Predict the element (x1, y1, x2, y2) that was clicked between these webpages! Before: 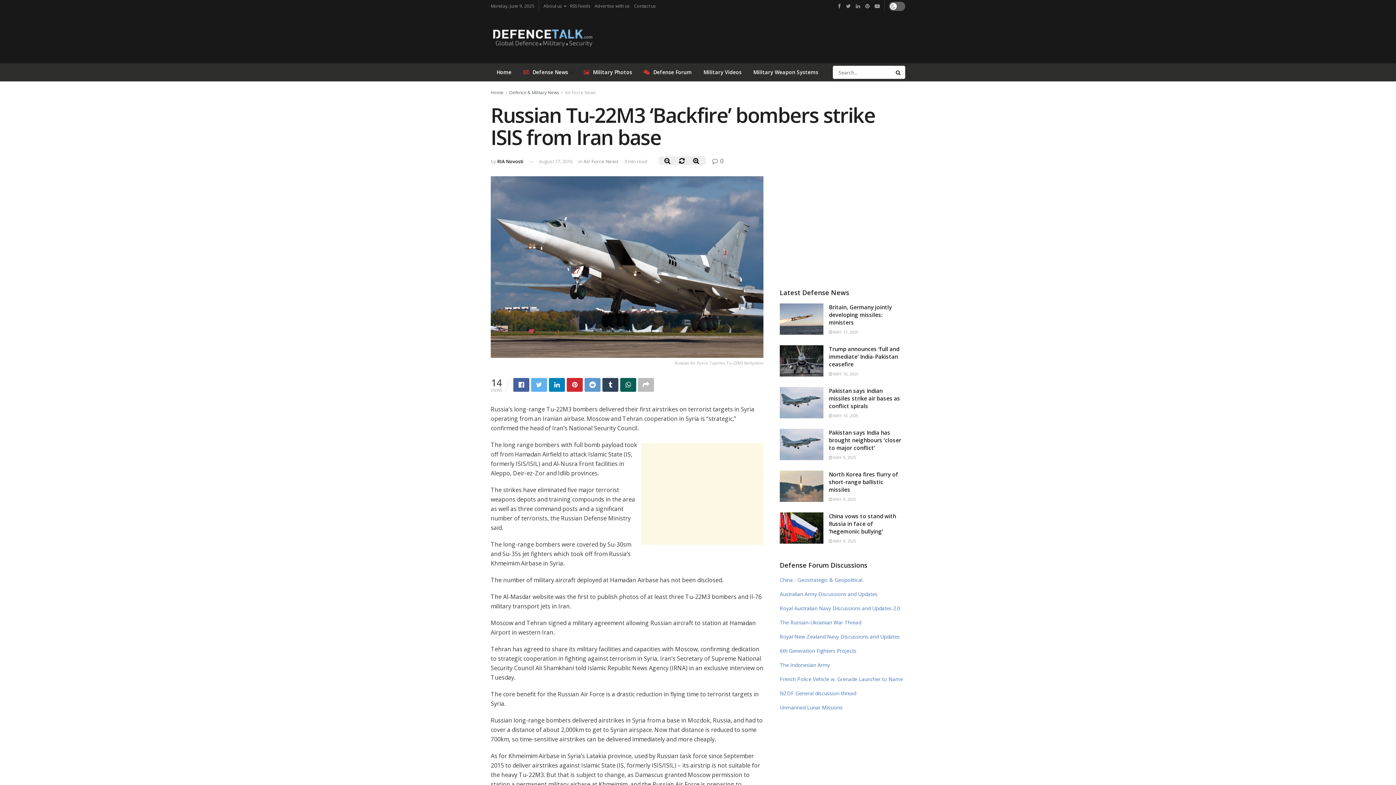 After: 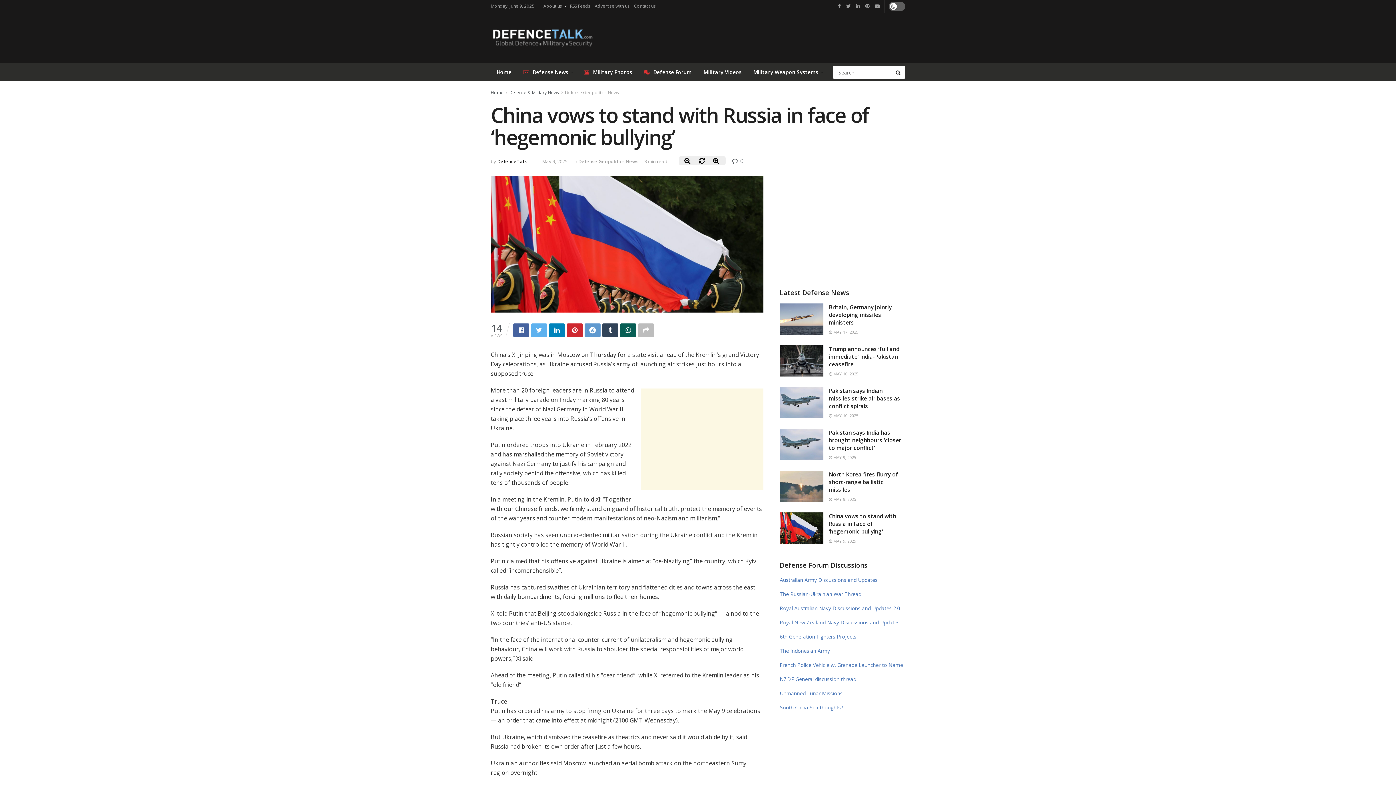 Action: bbox: (829, 512, 896, 535) label: China vows to stand with Russia in face of ‘hegemonic bullying’